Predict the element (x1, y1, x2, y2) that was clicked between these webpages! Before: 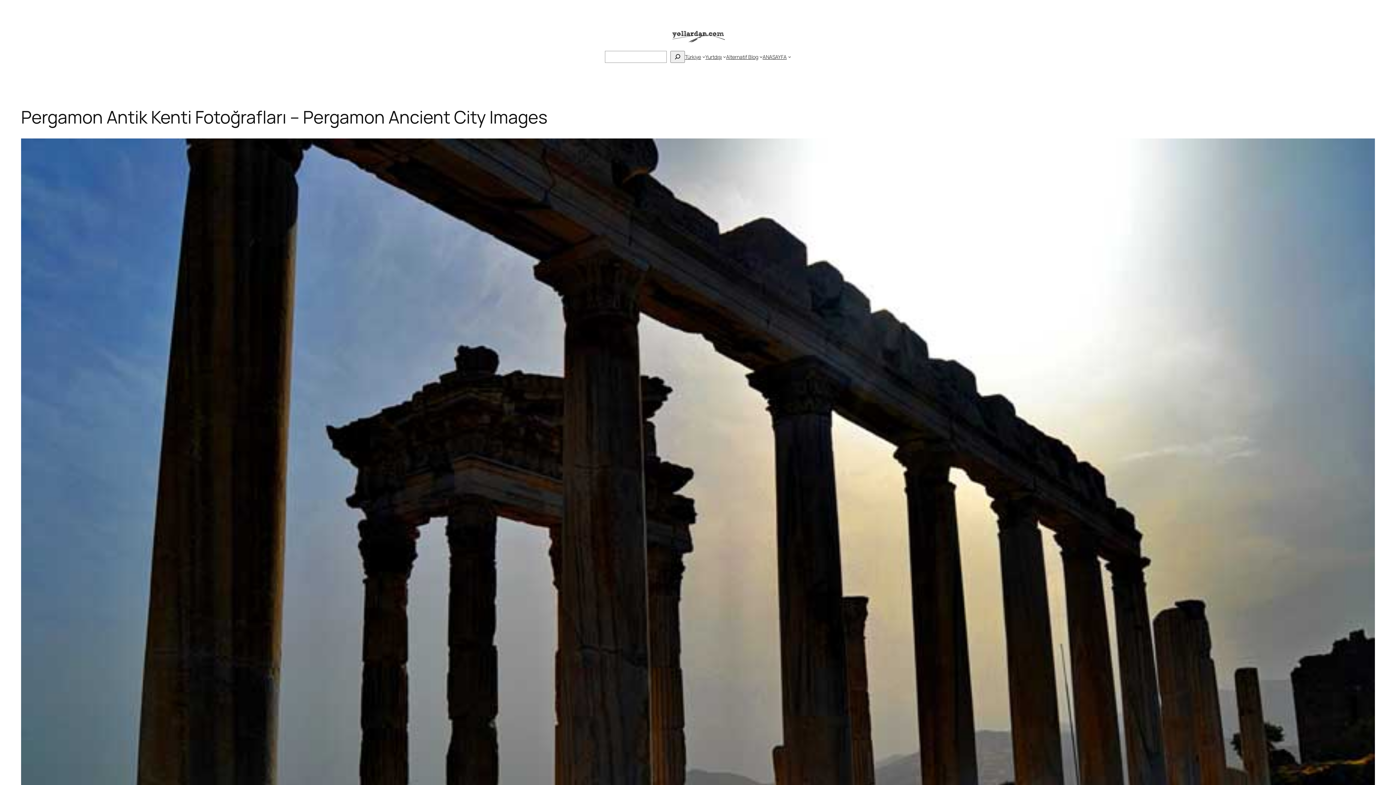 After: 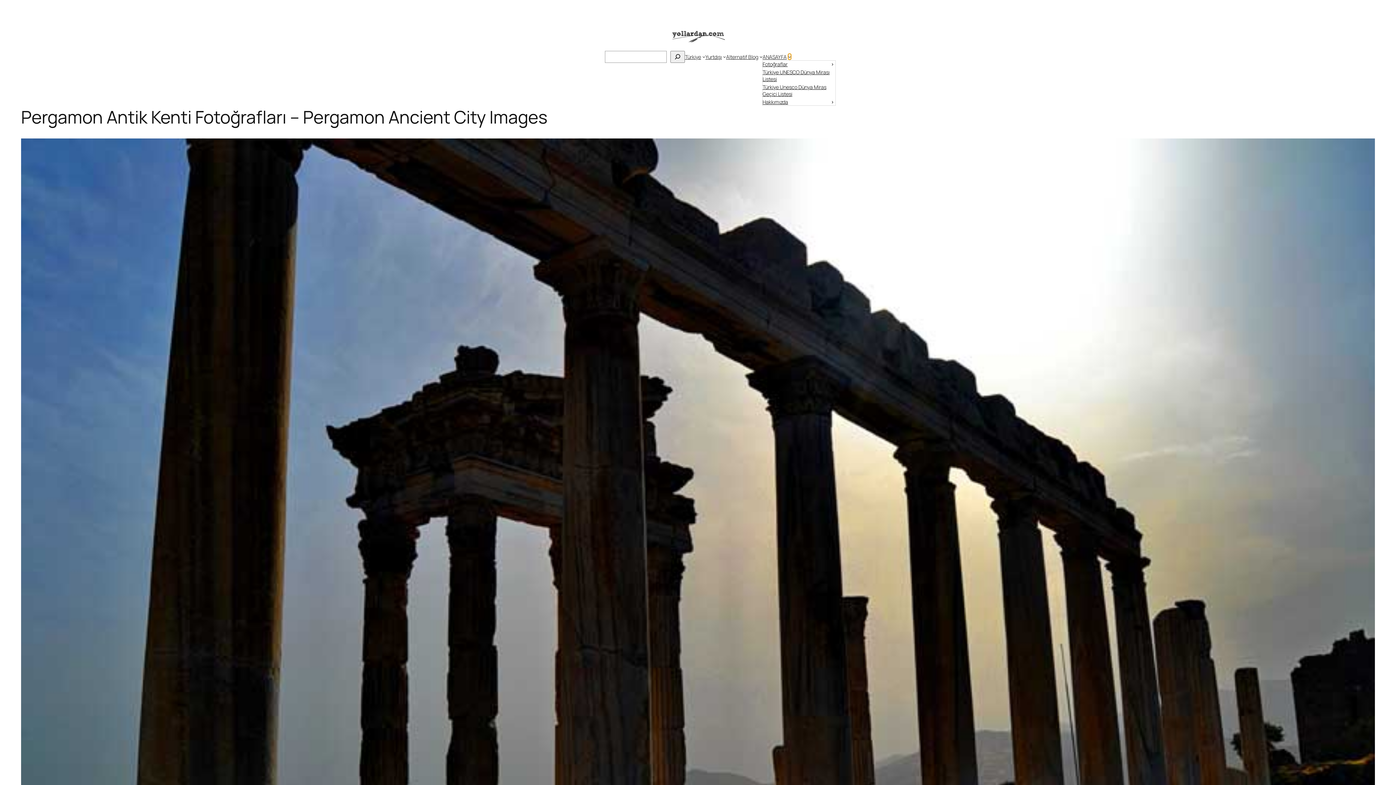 Action: label: ANASAYFA alt menüsü bbox: (788, 55, 791, 58)